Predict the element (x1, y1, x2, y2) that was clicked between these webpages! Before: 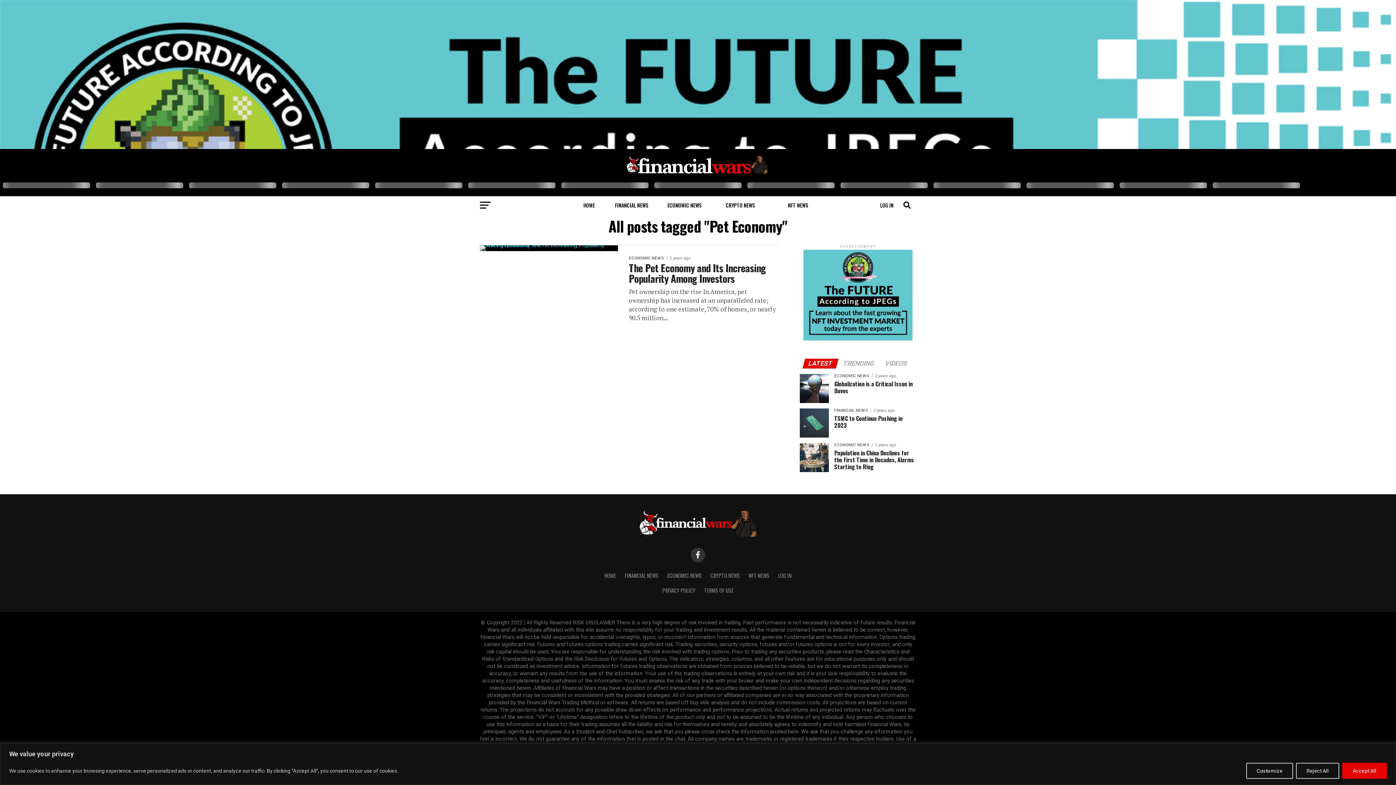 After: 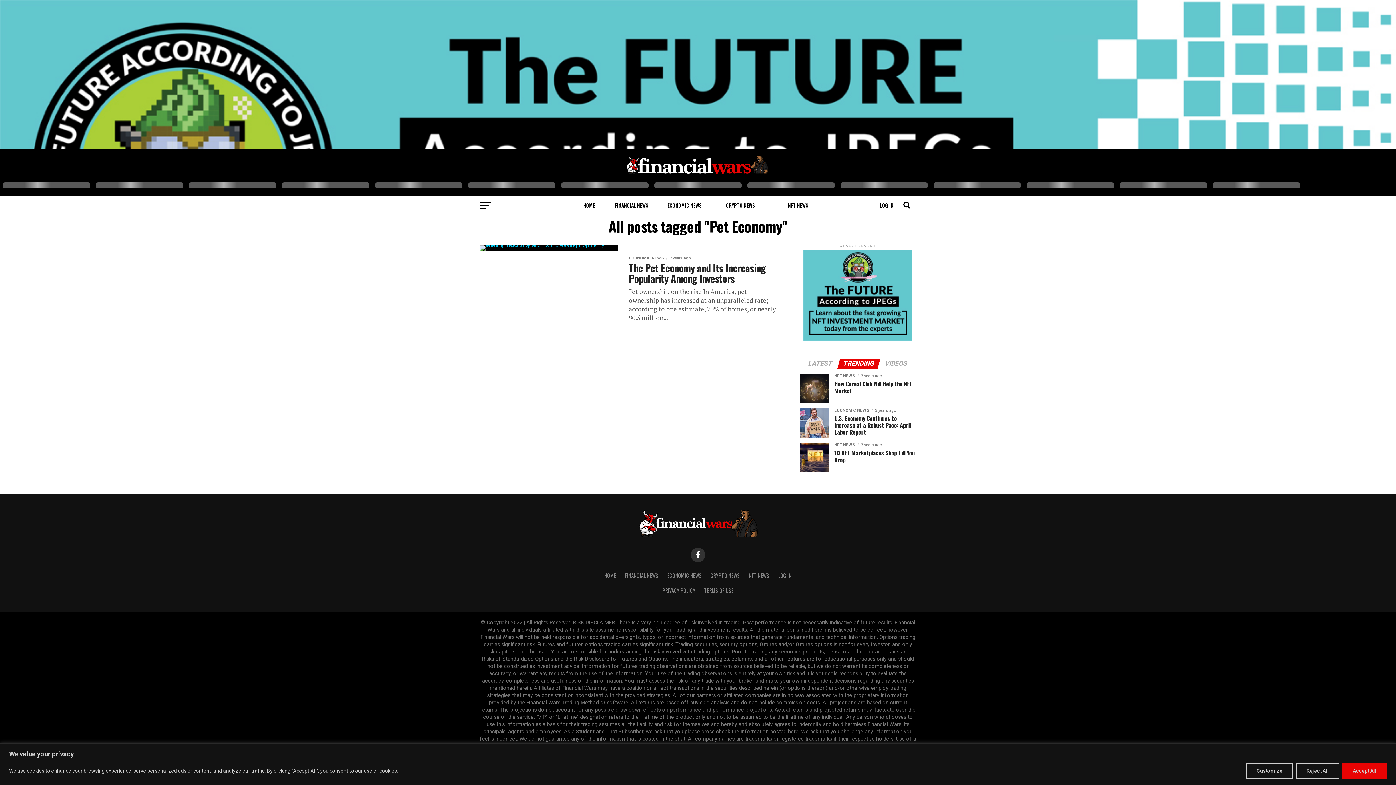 Action: label: TRENDING bbox: (838, 360, 879, 367)